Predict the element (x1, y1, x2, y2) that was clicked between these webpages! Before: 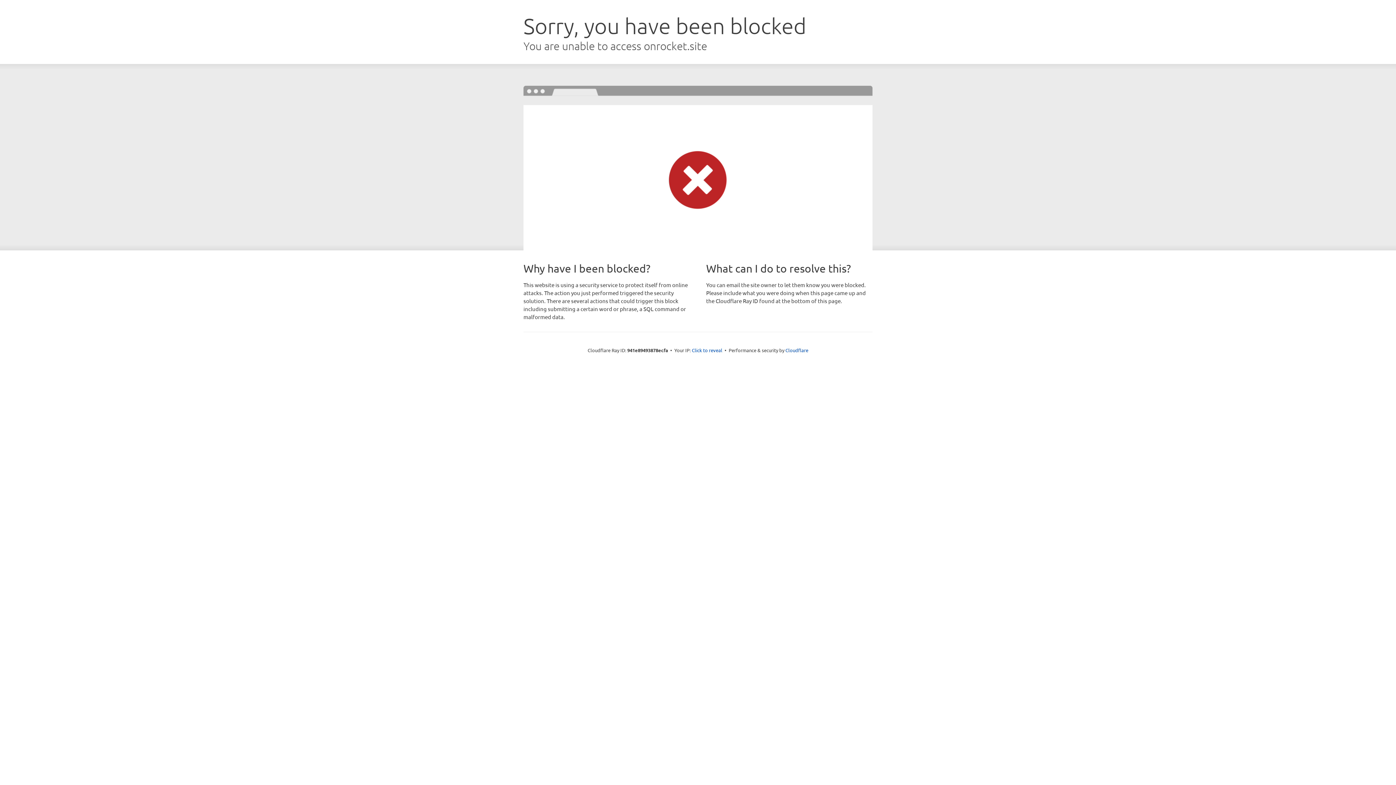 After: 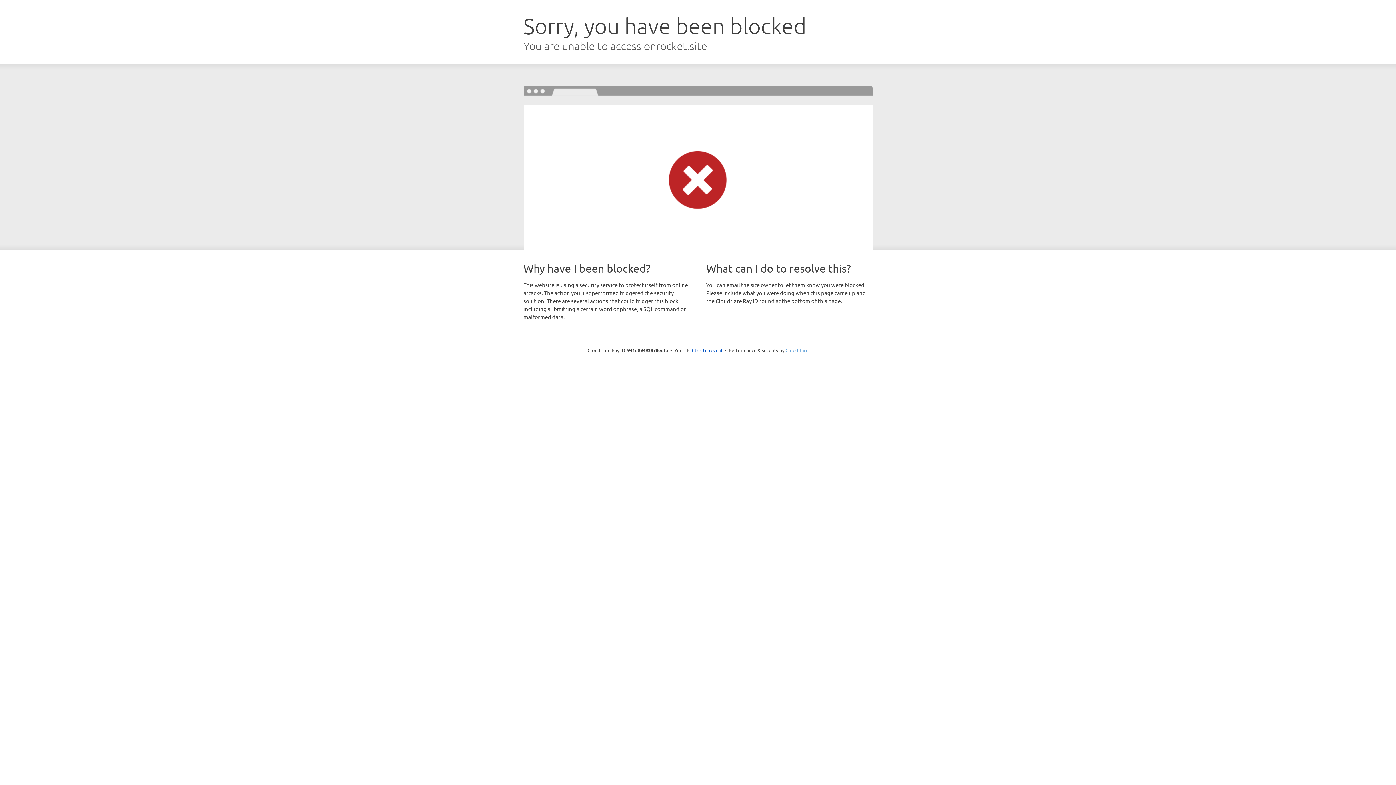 Action: label: Cloudflare bbox: (785, 347, 808, 353)